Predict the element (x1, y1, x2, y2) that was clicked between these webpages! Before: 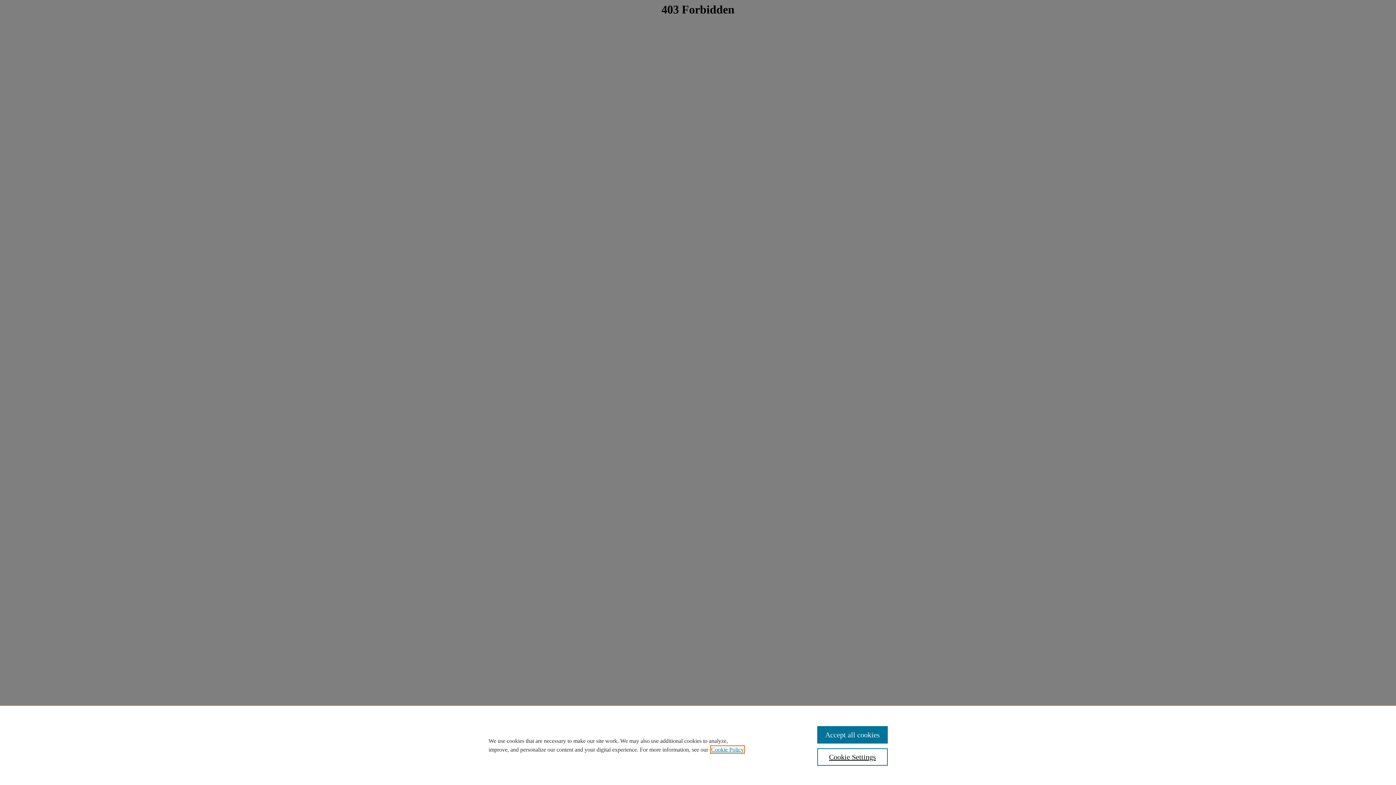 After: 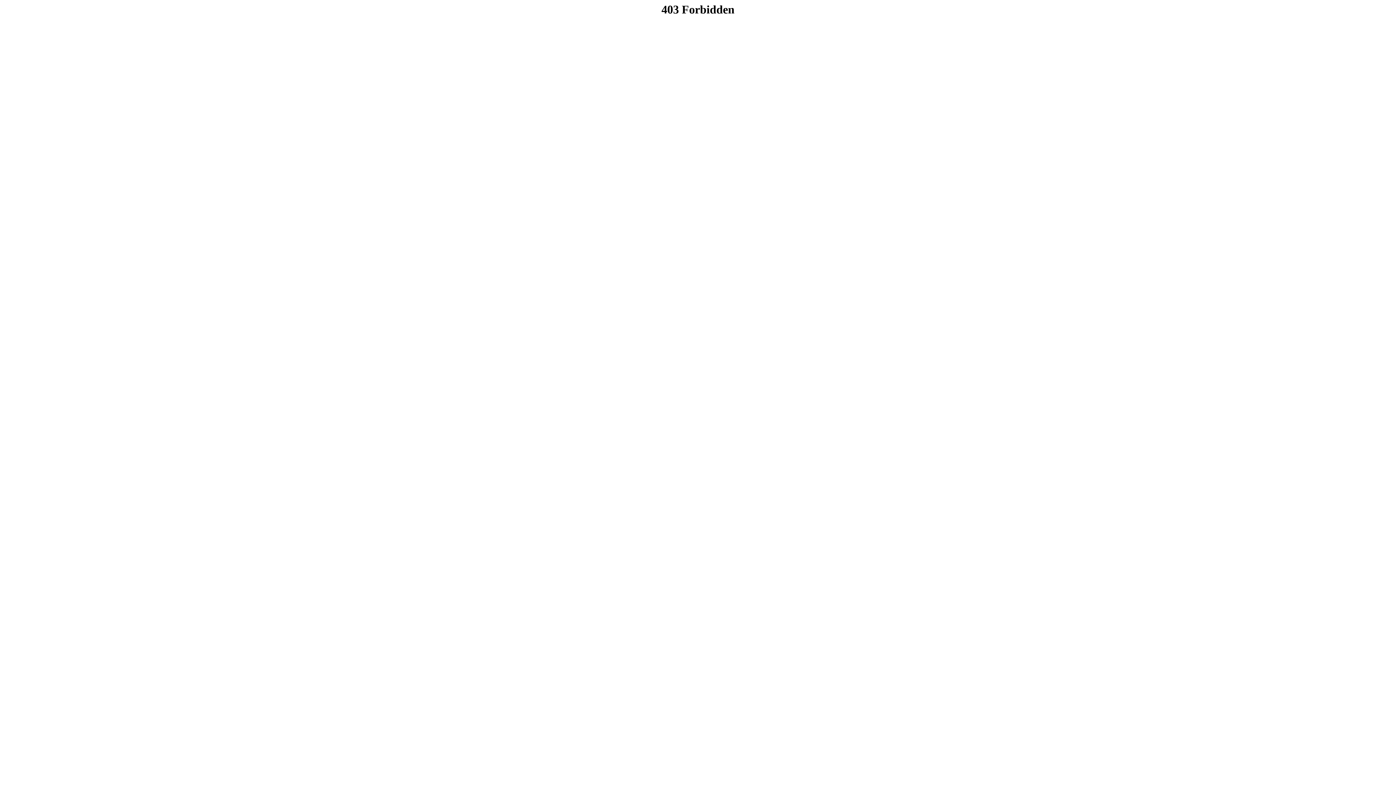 Action: label: Accept all cookies bbox: (817, 726, 887, 744)